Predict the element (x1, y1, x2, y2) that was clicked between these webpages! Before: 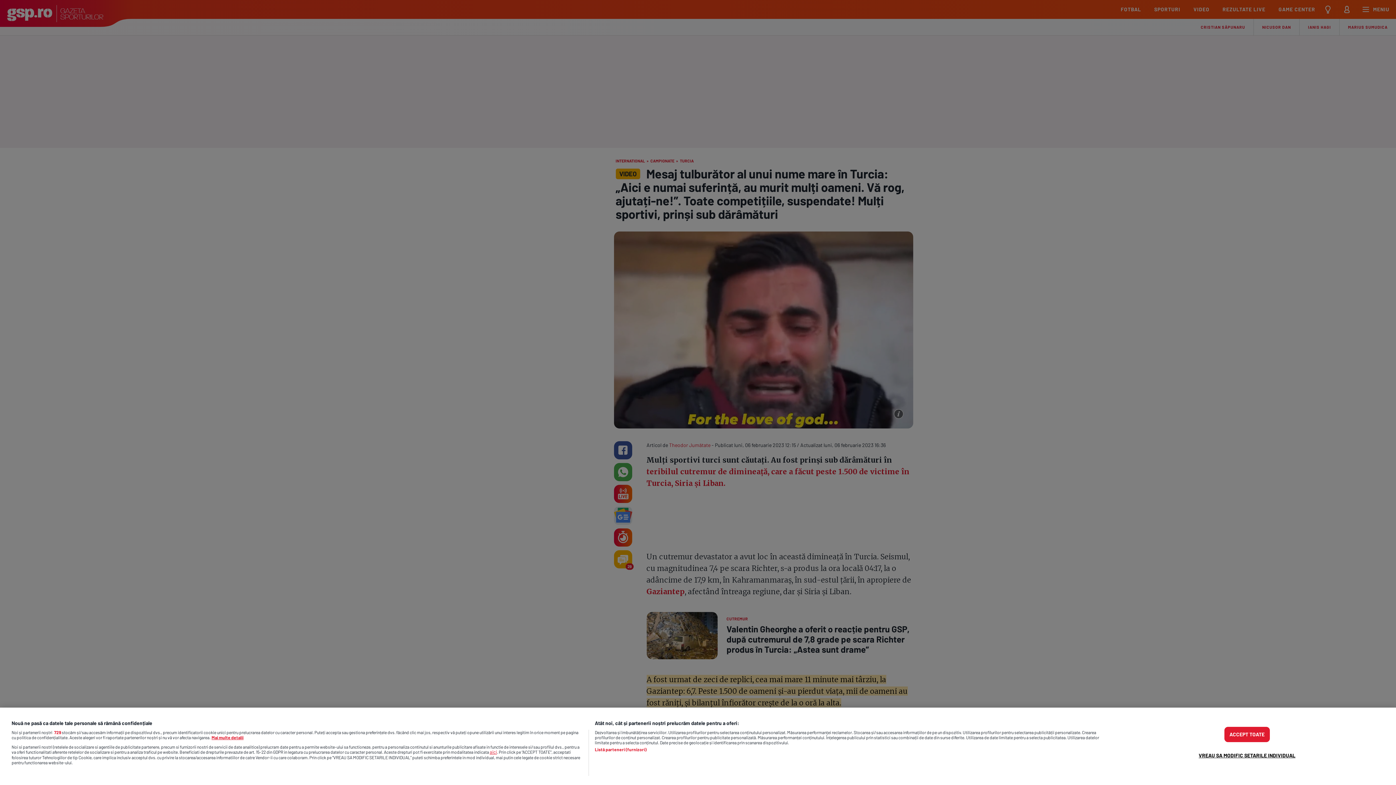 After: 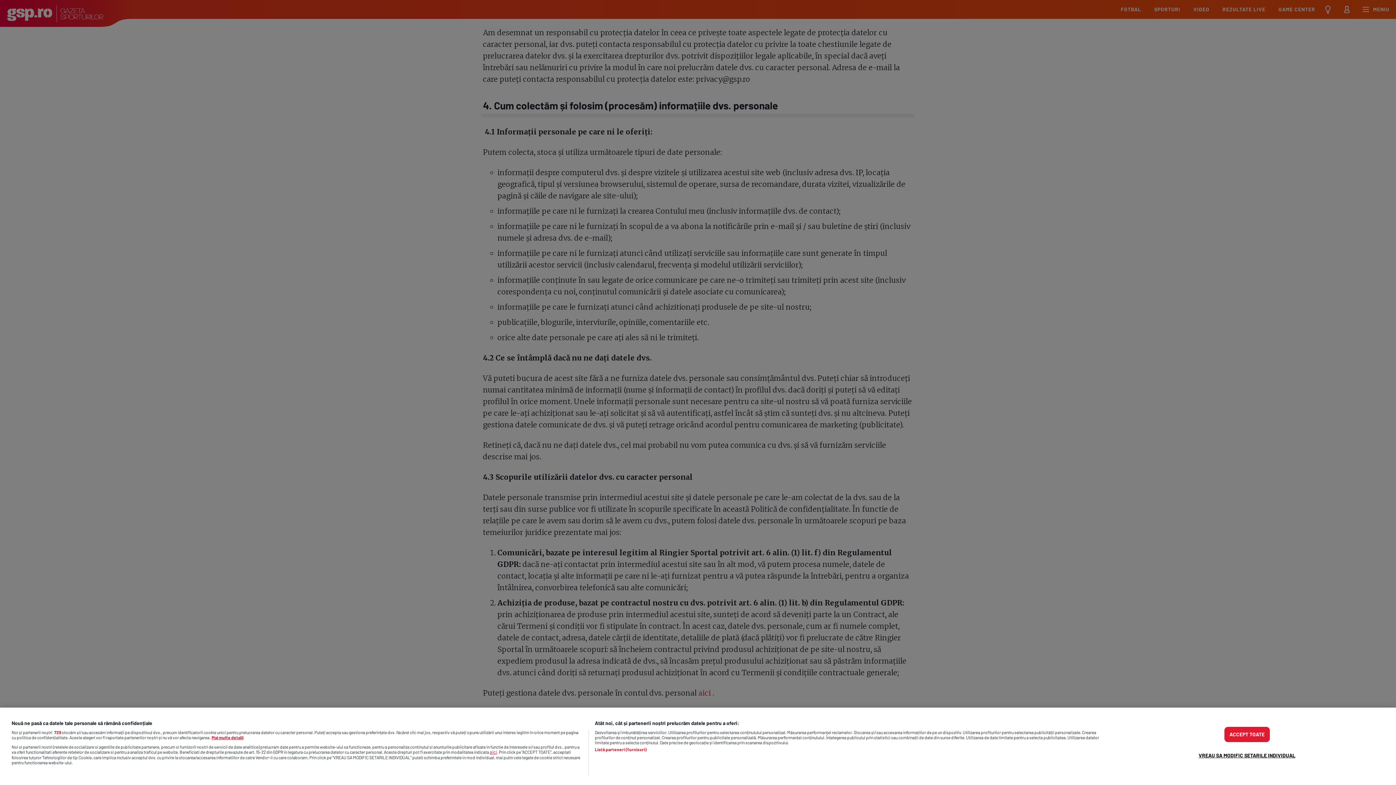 Action: label: aici bbox: (489, 749, 497, 755)